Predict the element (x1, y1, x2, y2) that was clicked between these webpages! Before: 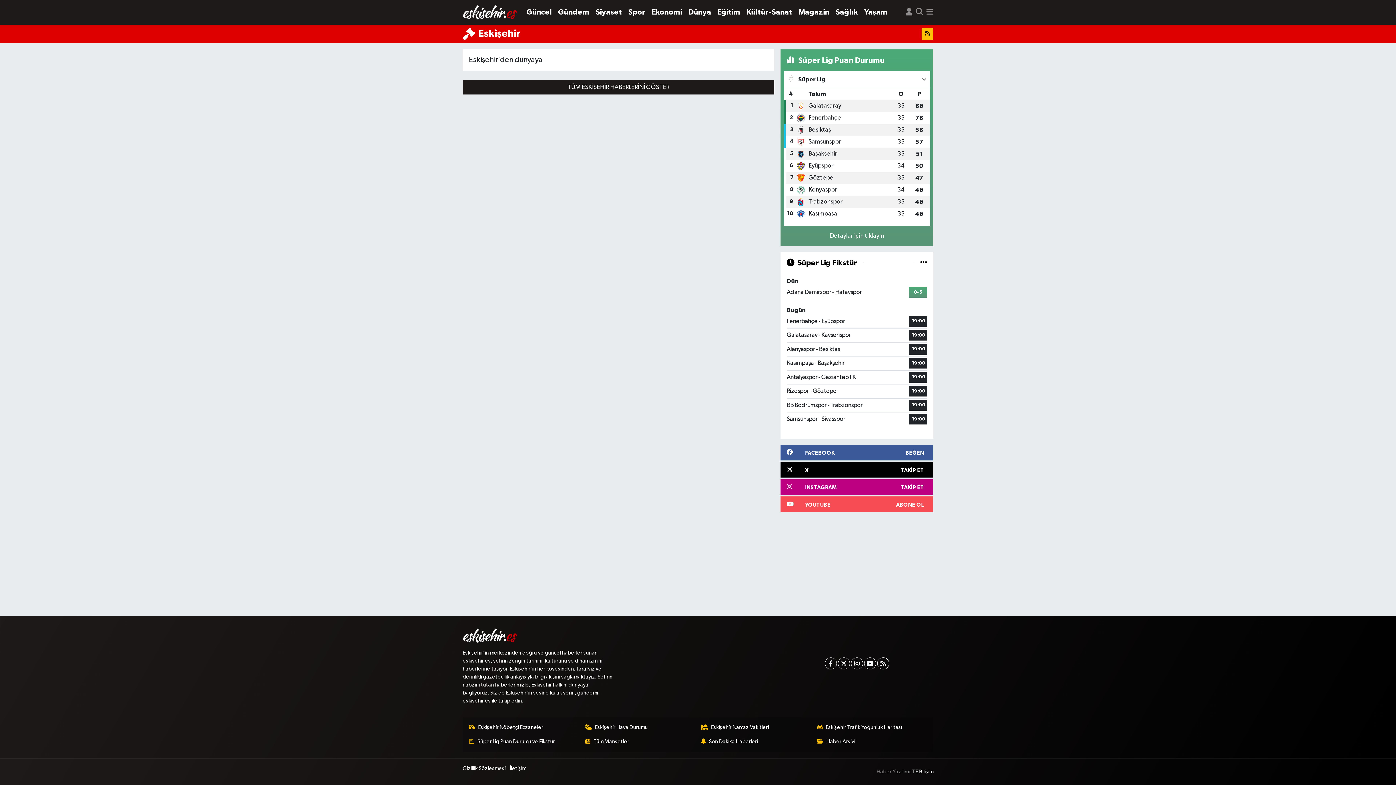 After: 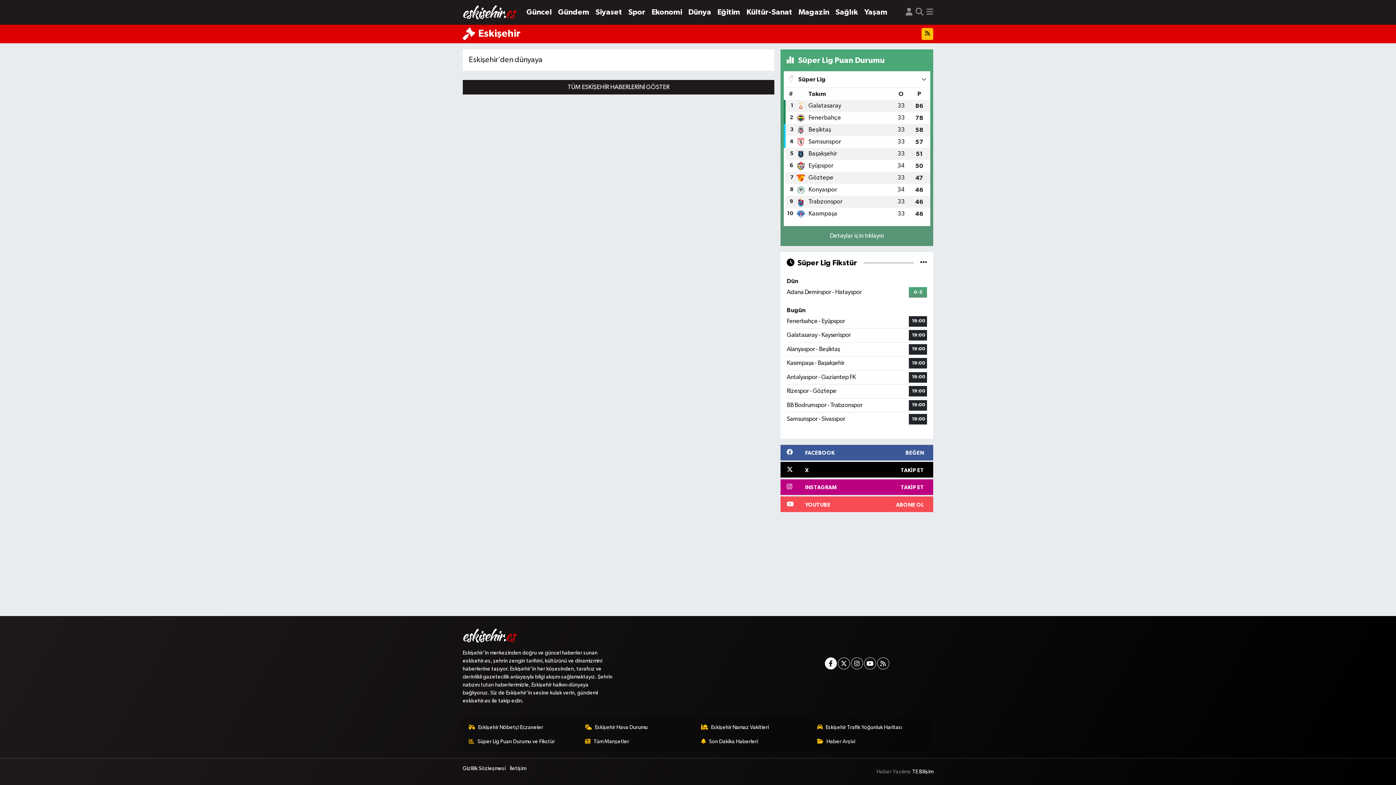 Action: bbox: (824, 657, 836, 669)